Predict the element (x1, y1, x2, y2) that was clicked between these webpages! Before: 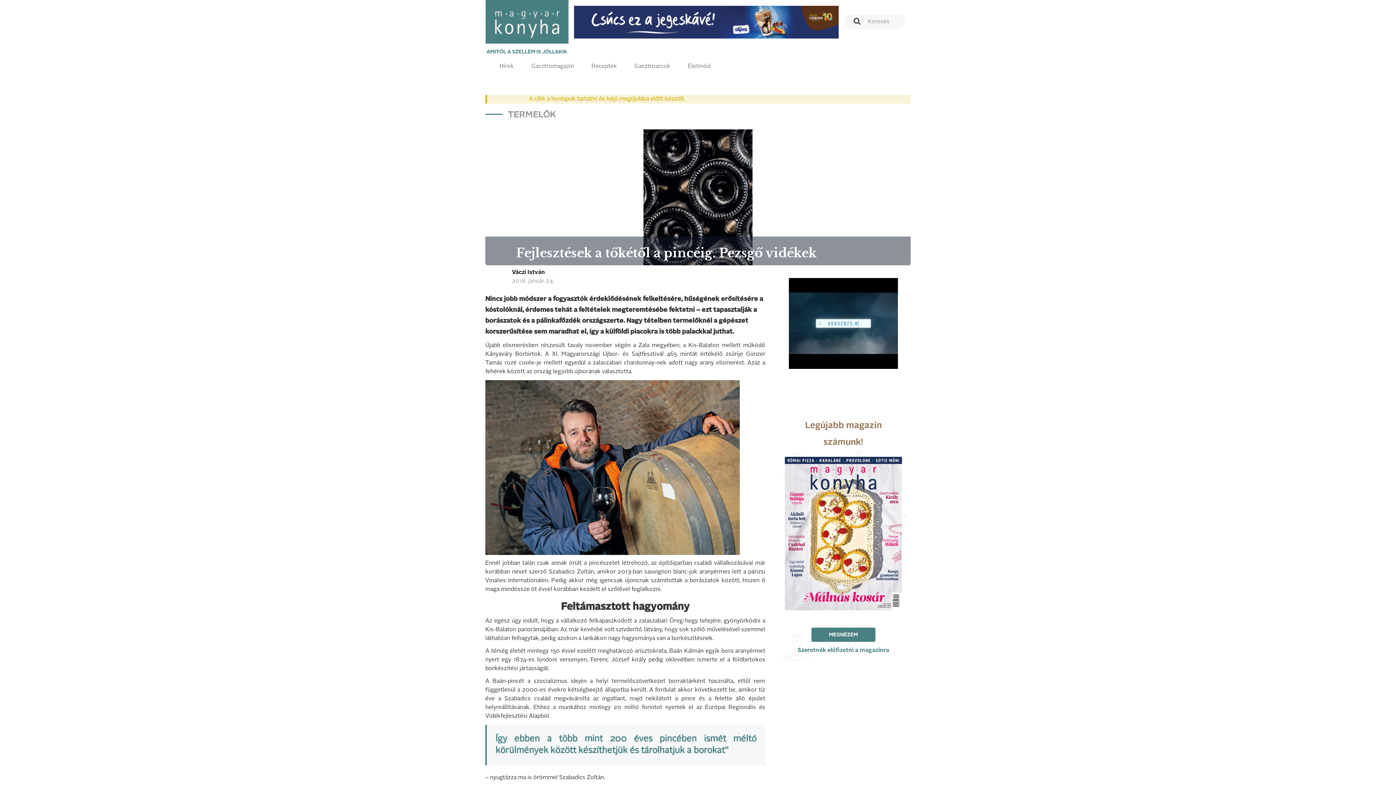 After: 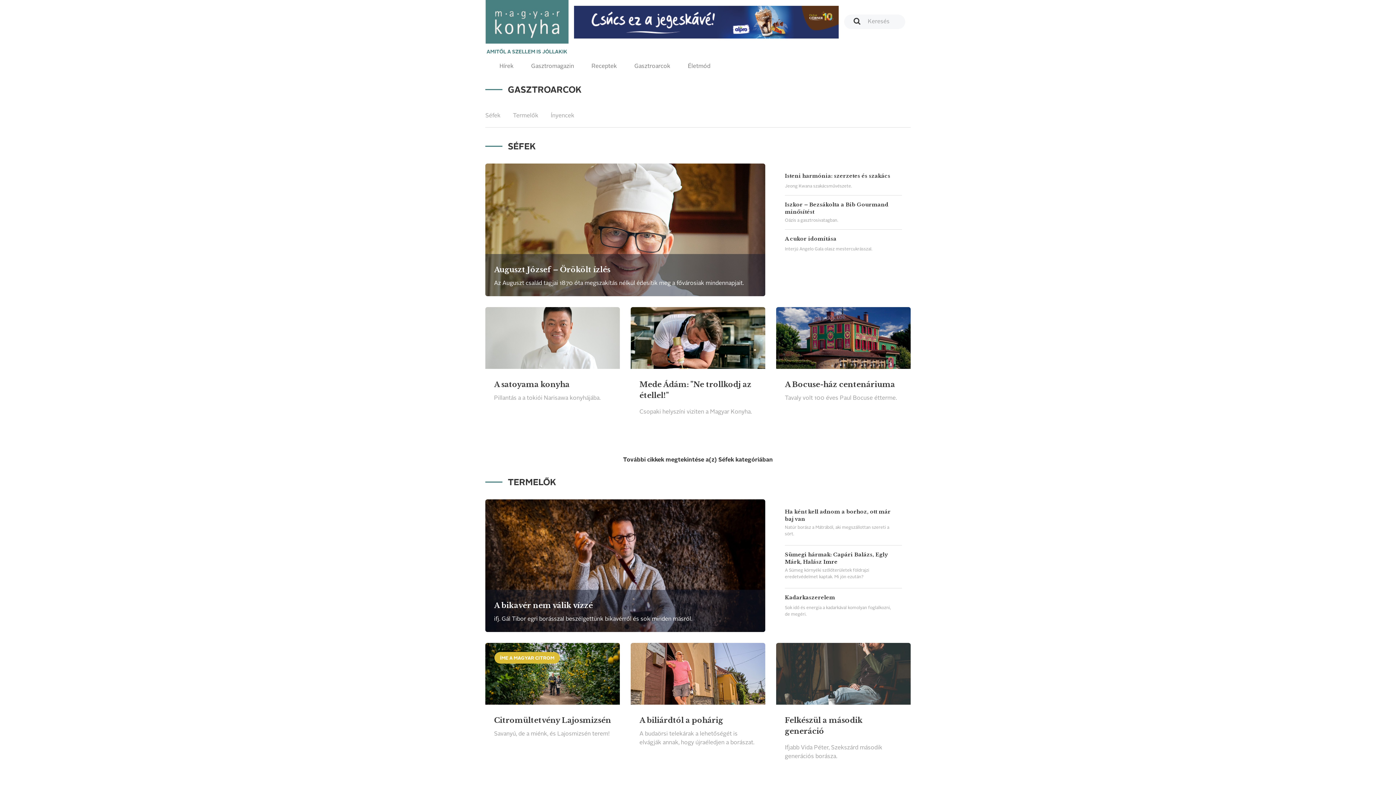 Action: bbox: (625, 56, 679, 76) label: Gasztroarcok